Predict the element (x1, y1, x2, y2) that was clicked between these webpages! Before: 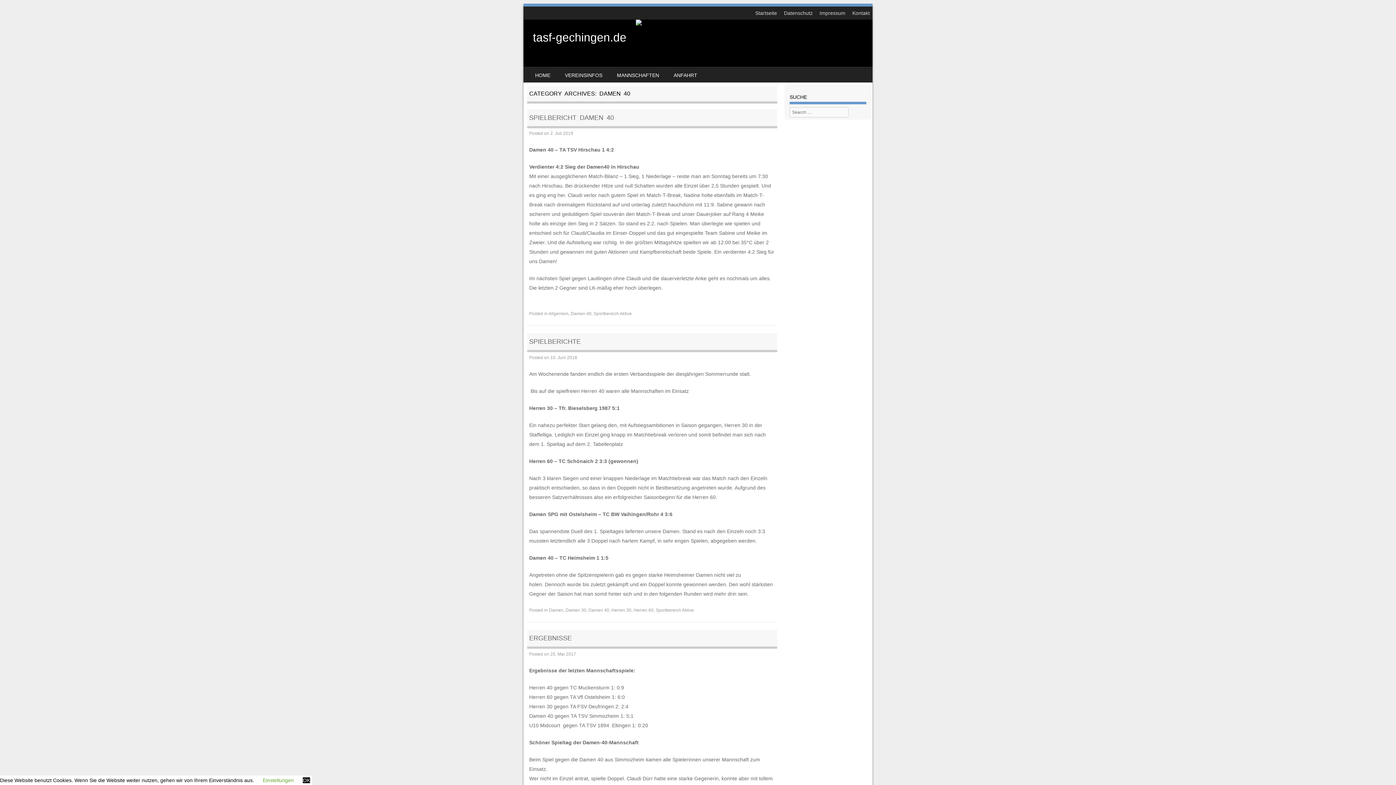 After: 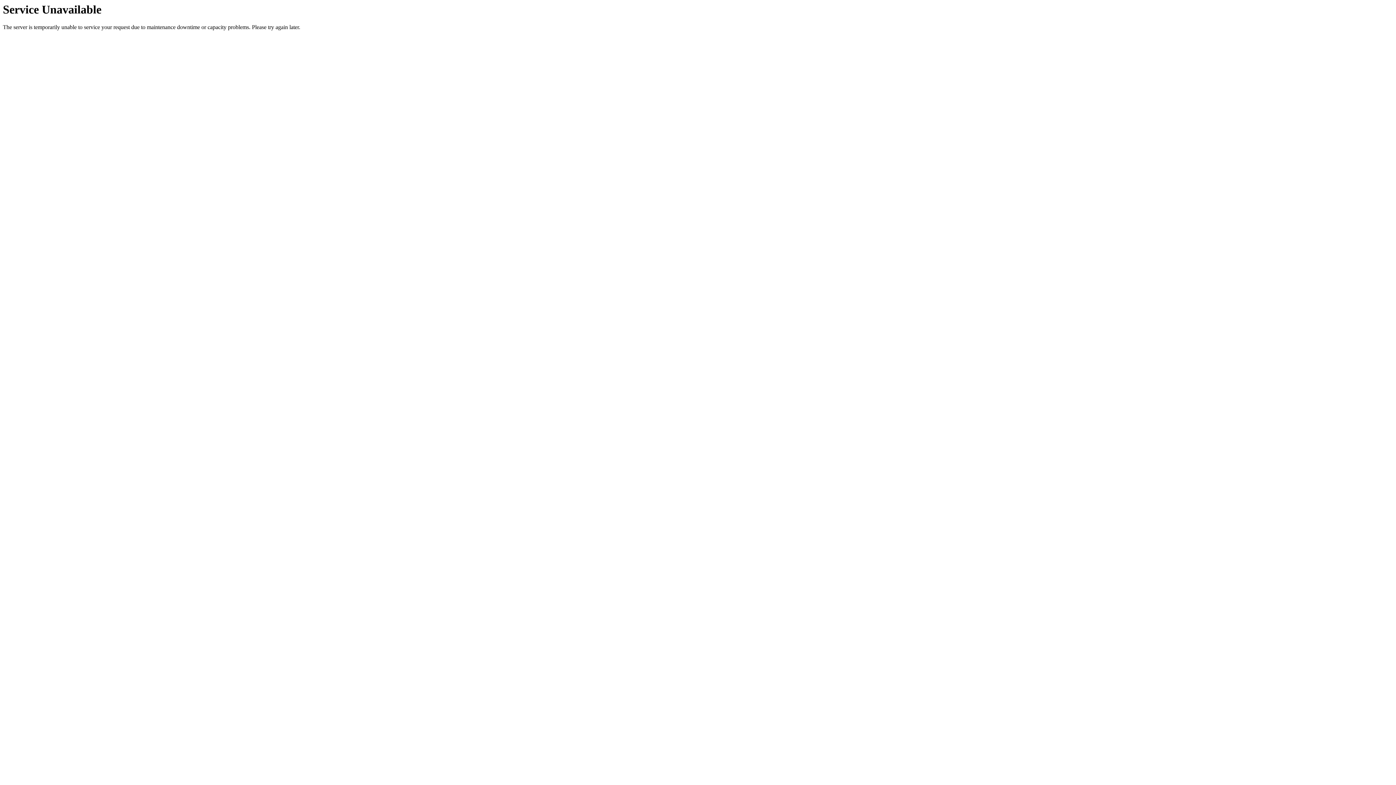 Action: bbox: (528, 67, 557, 82) label: HOME